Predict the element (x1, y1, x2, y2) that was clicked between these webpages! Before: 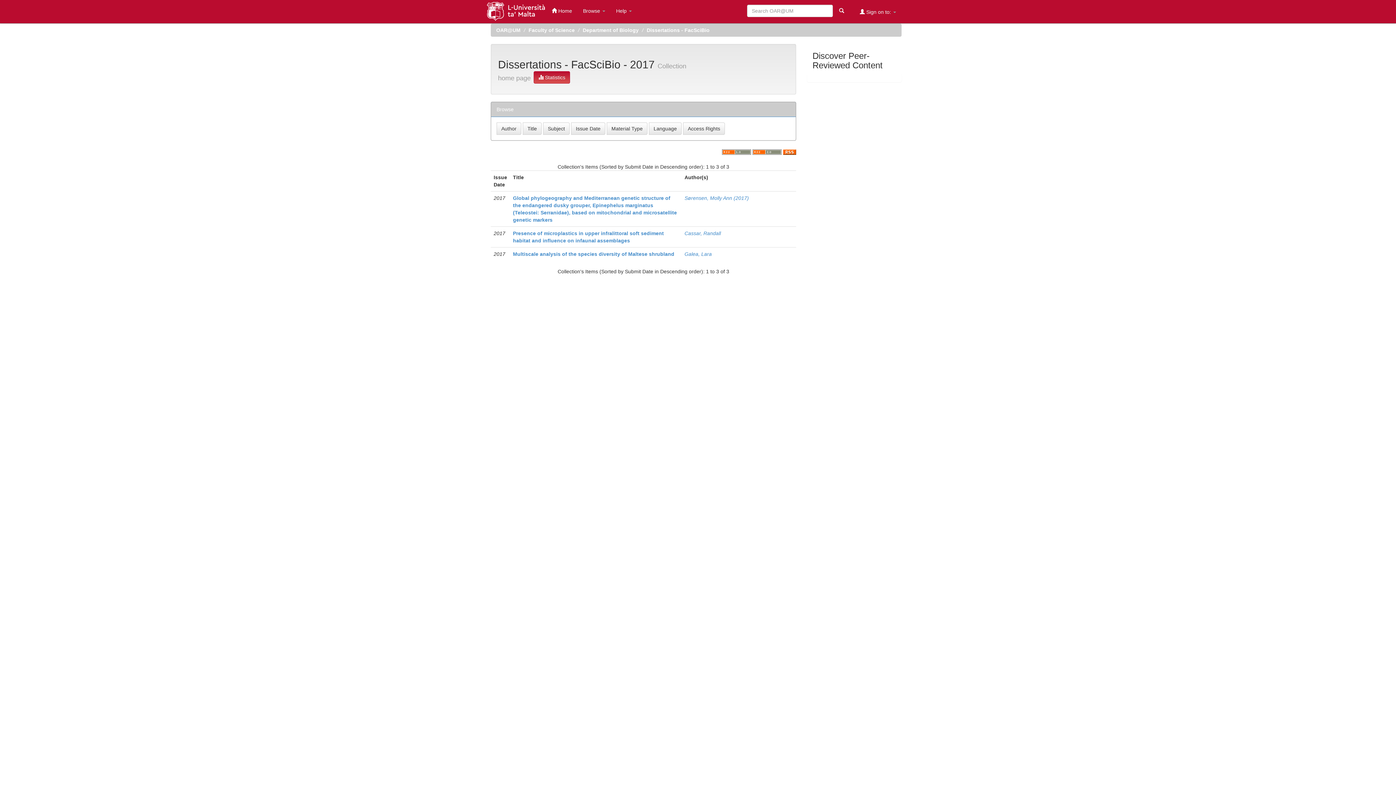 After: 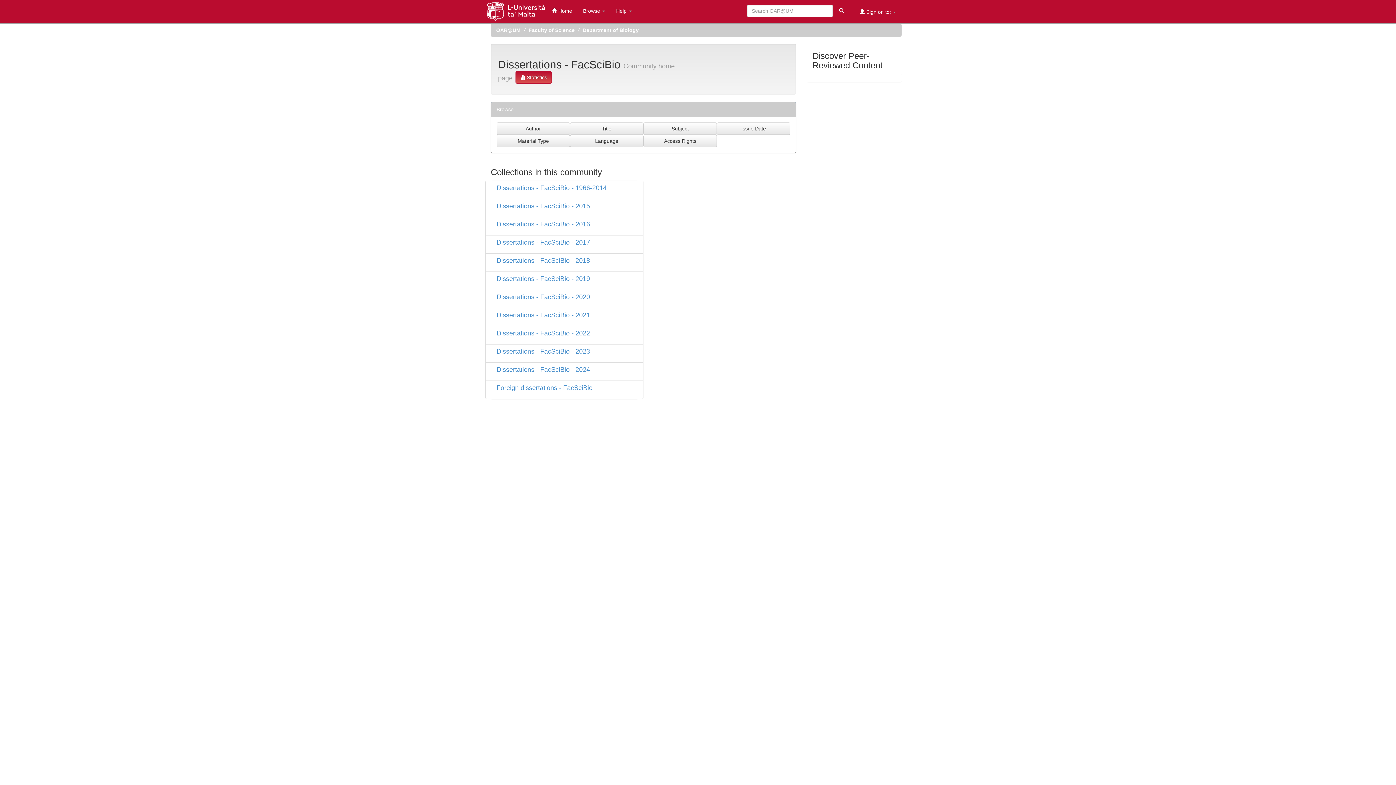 Action: bbox: (646, 27, 709, 33) label: Dissertations - FacSciBio